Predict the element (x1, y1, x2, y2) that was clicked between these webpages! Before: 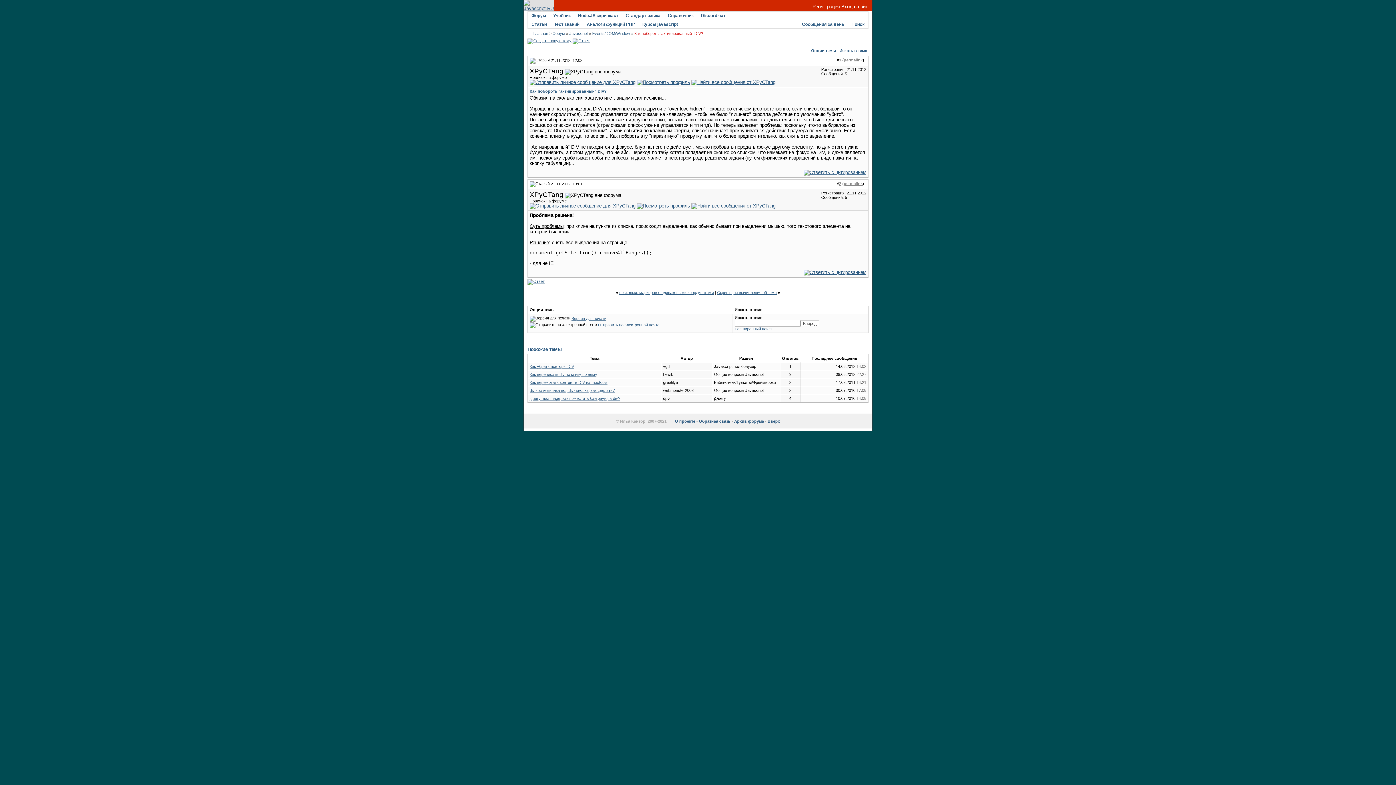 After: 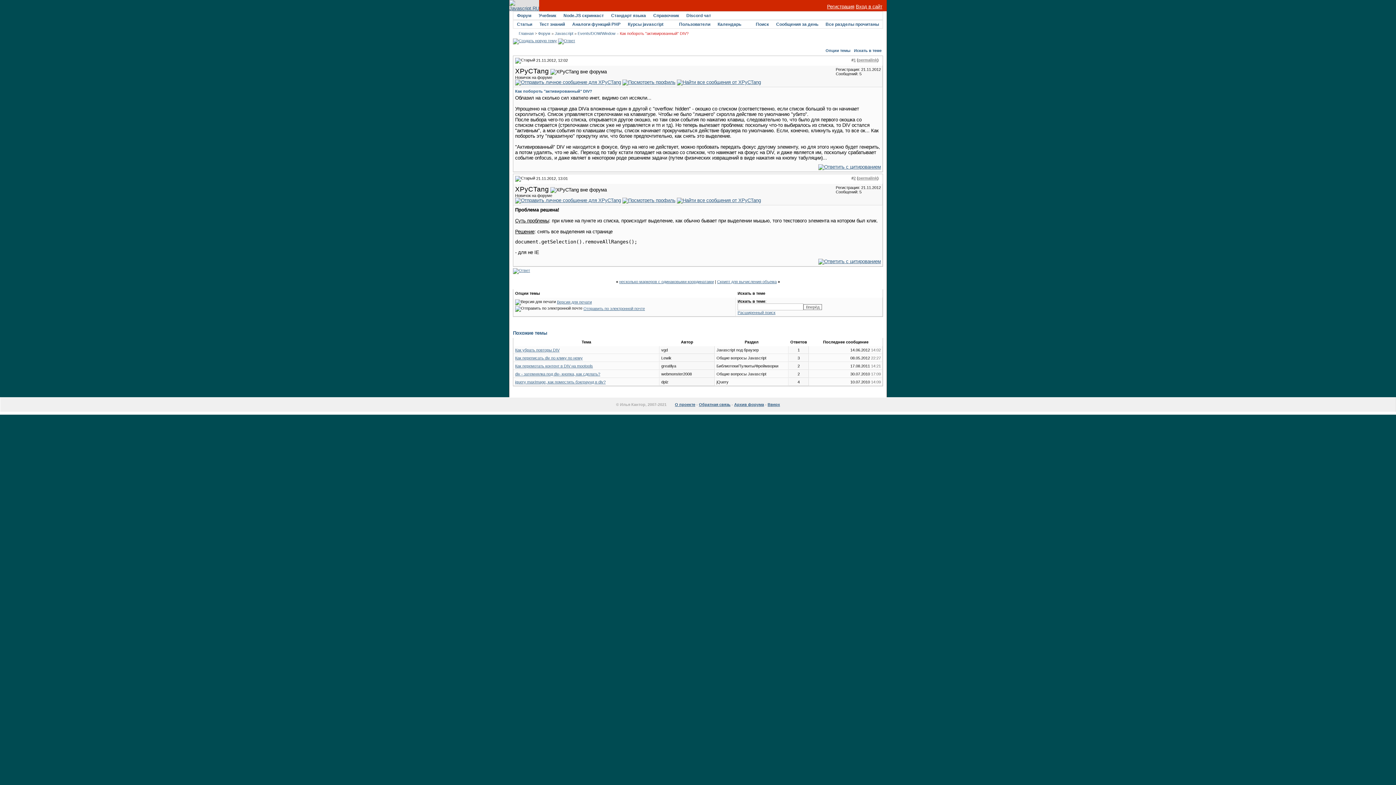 Action: label: Искать в теме bbox: (839, 48, 867, 52)